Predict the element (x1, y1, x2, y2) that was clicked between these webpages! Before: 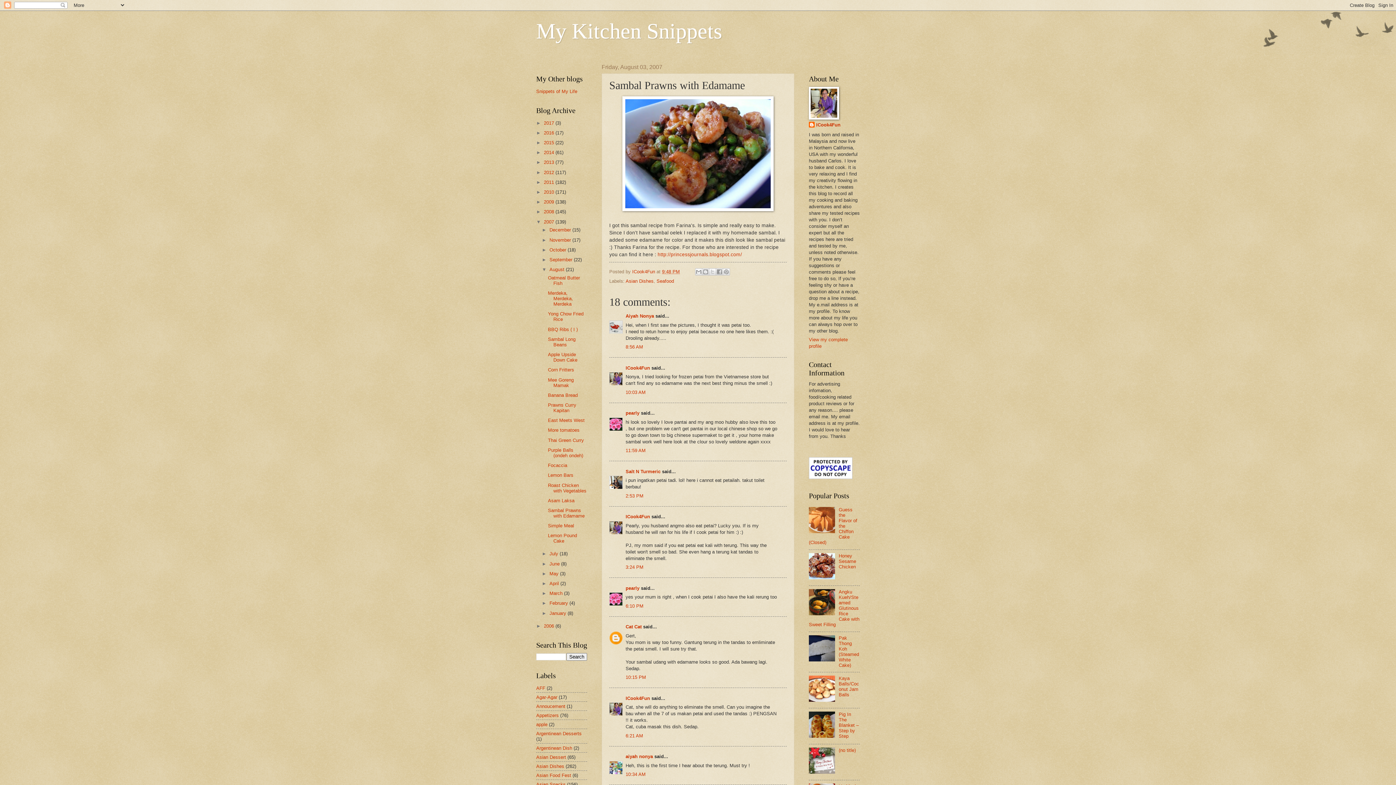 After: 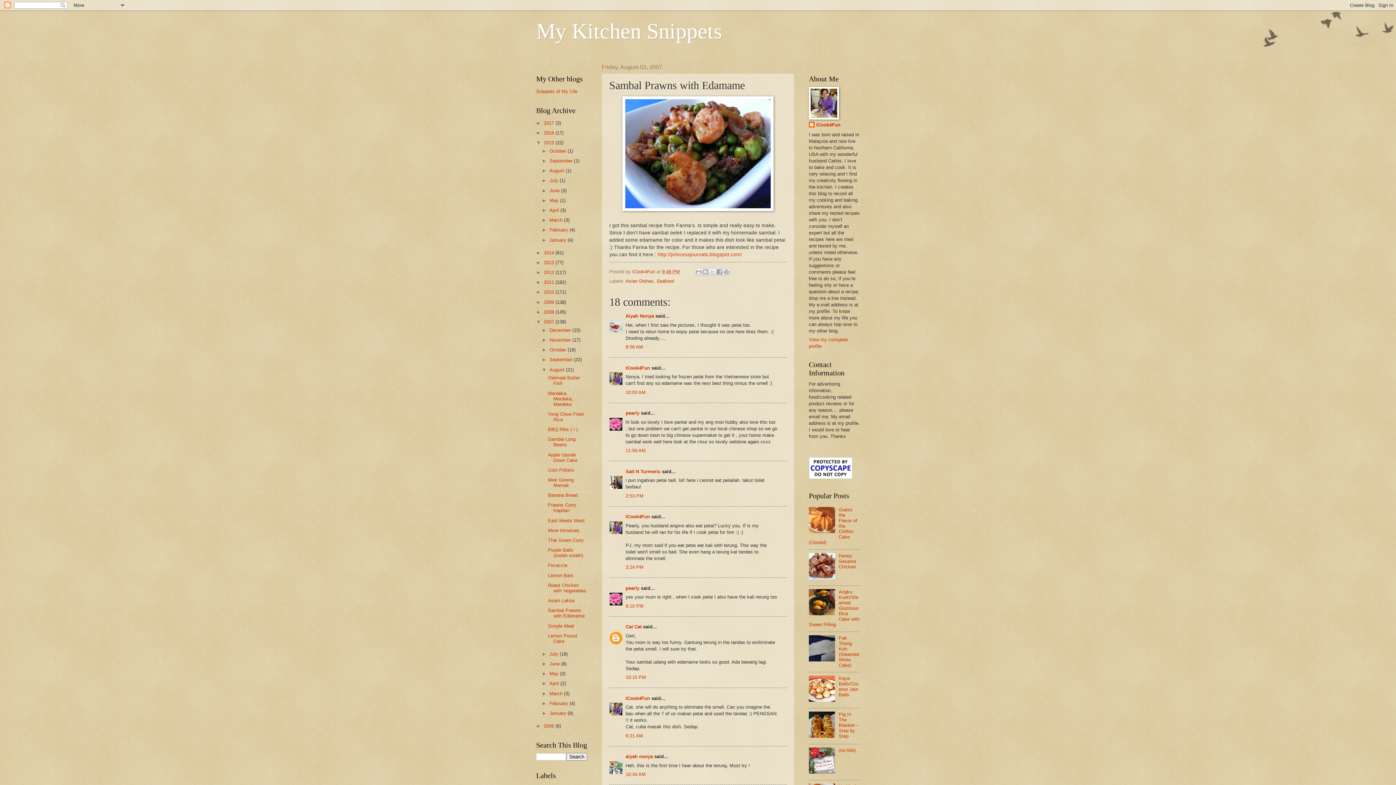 Action: bbox: (536, 139, 544, 145) label: ►  